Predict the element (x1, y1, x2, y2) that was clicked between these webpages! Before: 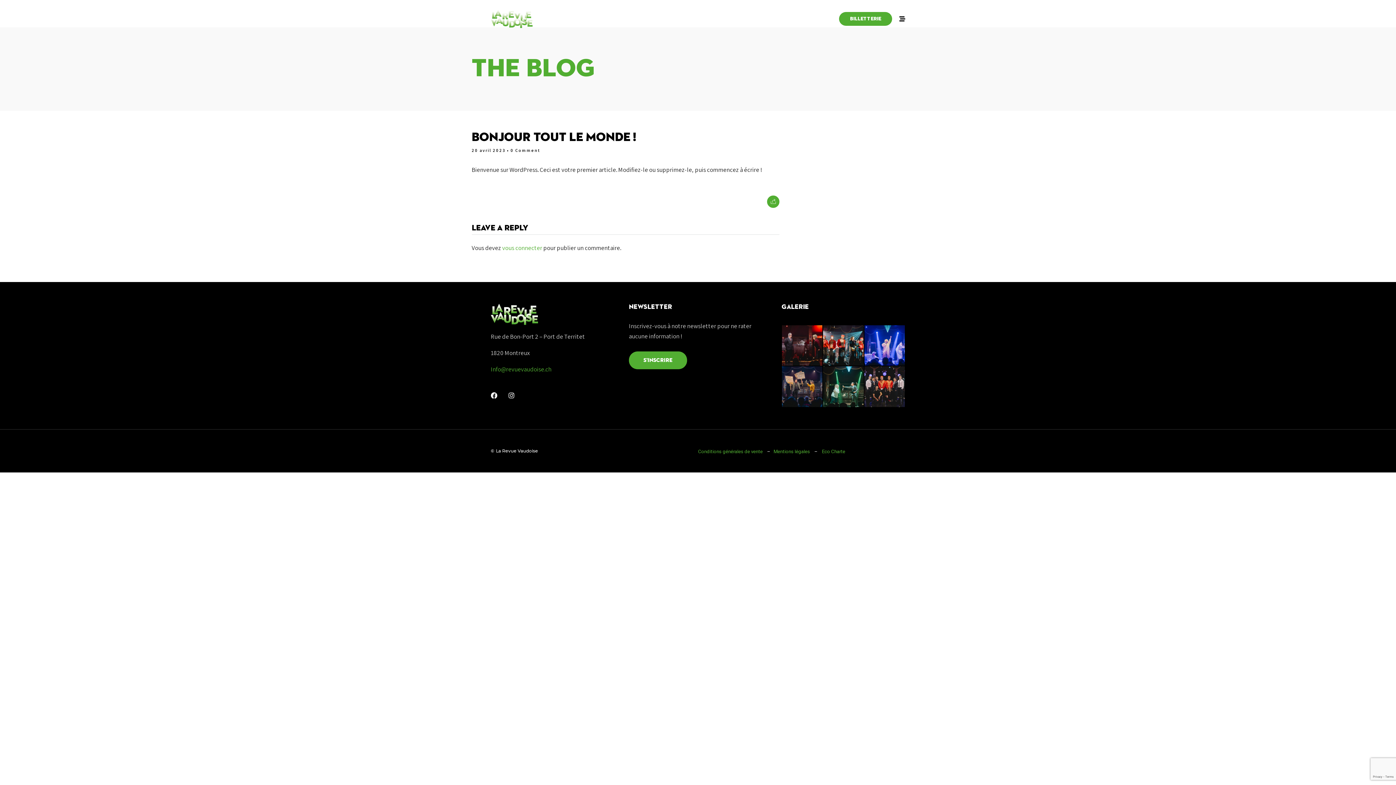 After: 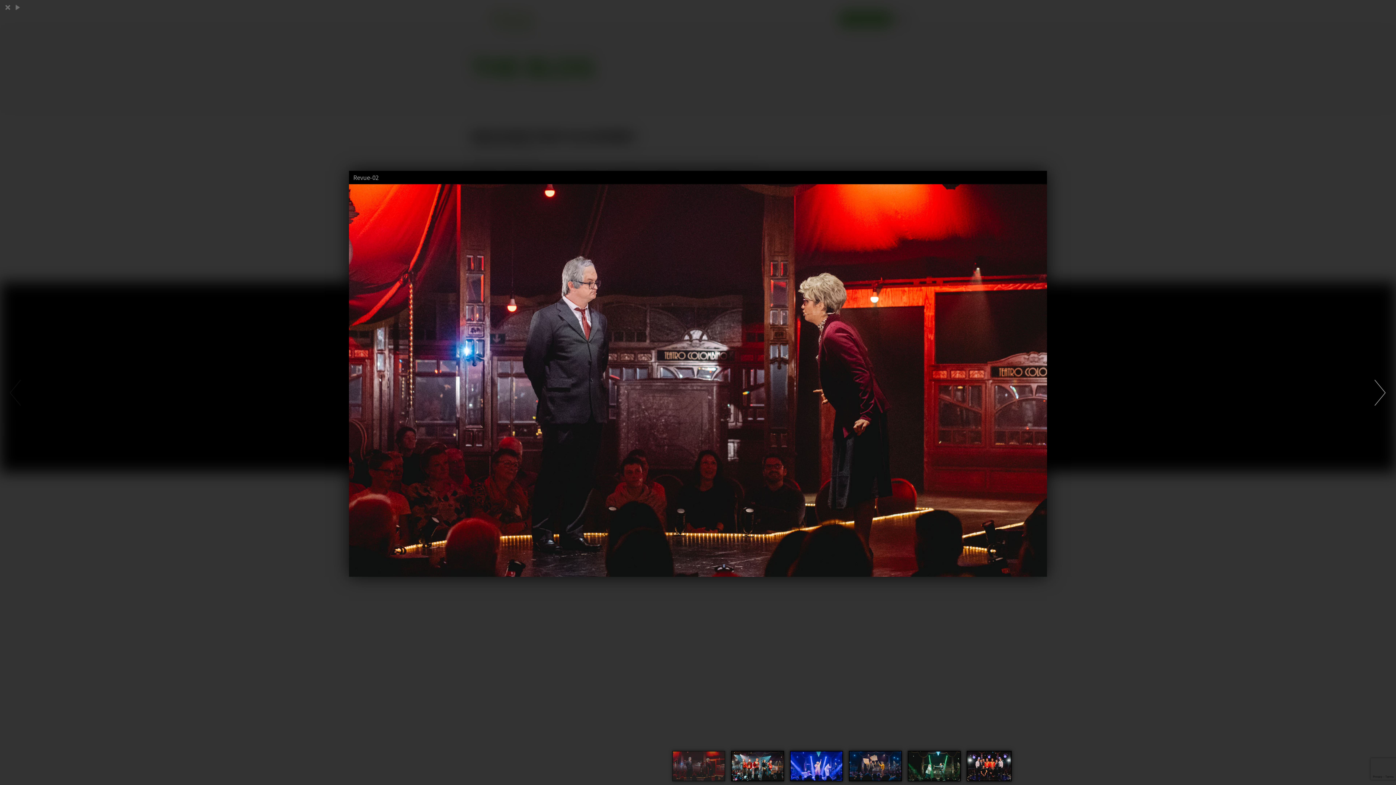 Action: bbox: (782, 325, 822, 365)